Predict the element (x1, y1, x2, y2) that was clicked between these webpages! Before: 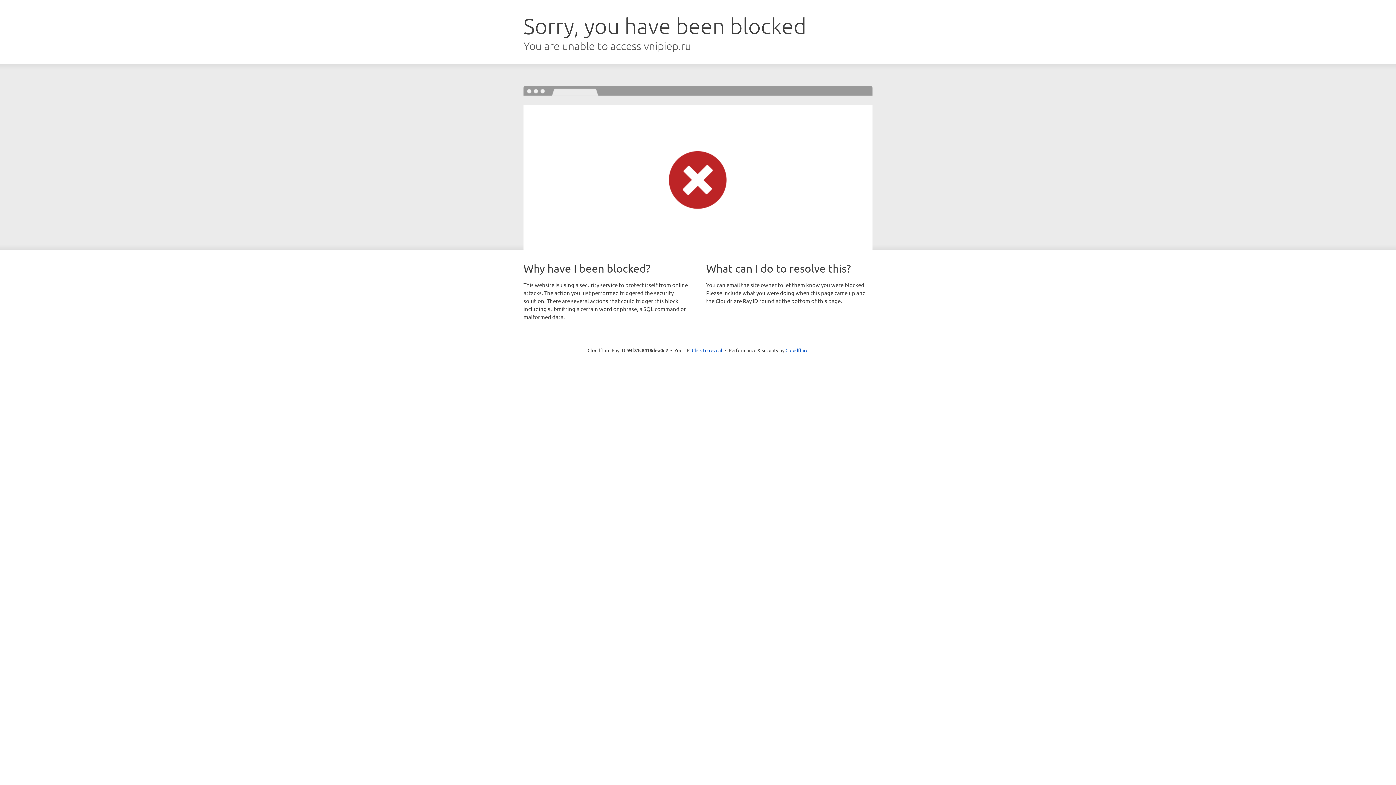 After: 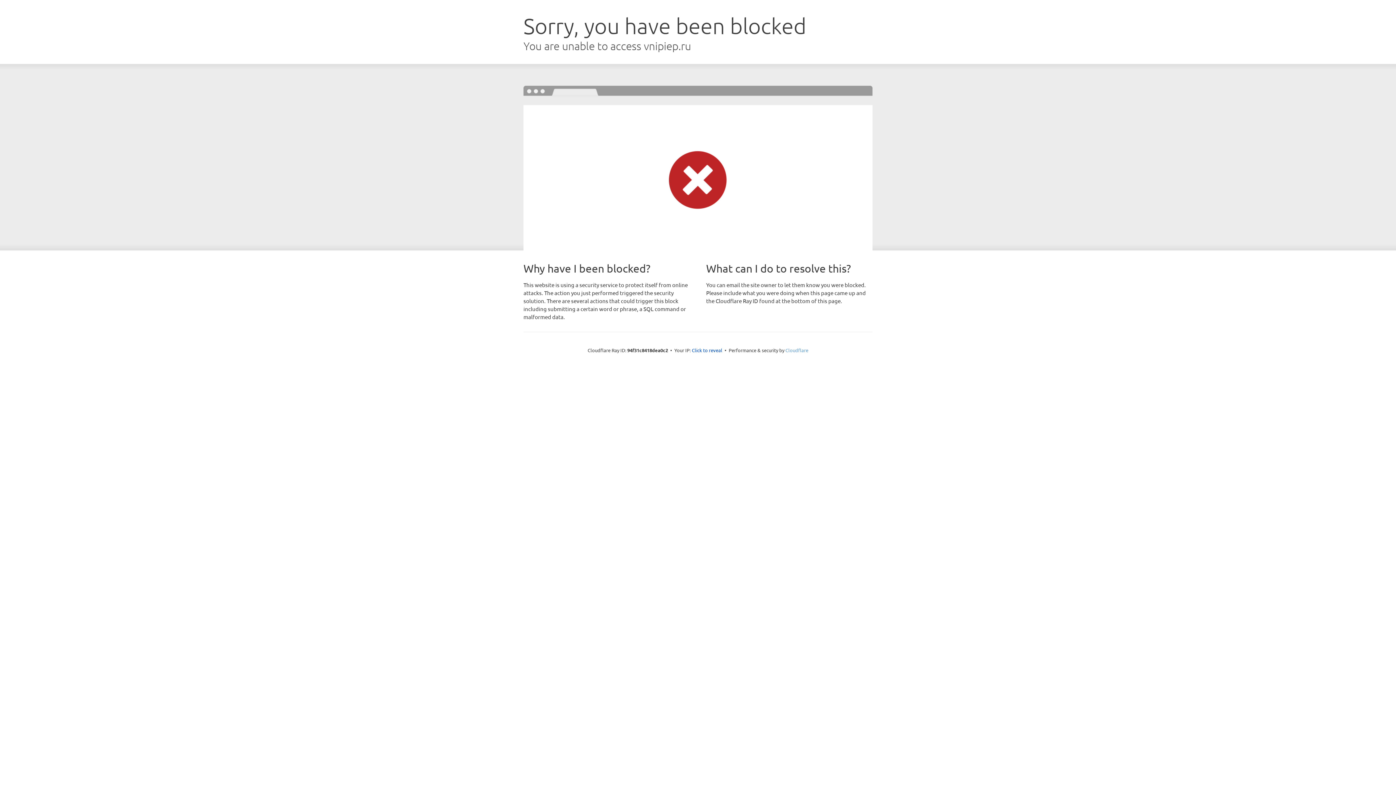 Action: label: Cloudflare bbox: (785, 347, 808, 353)